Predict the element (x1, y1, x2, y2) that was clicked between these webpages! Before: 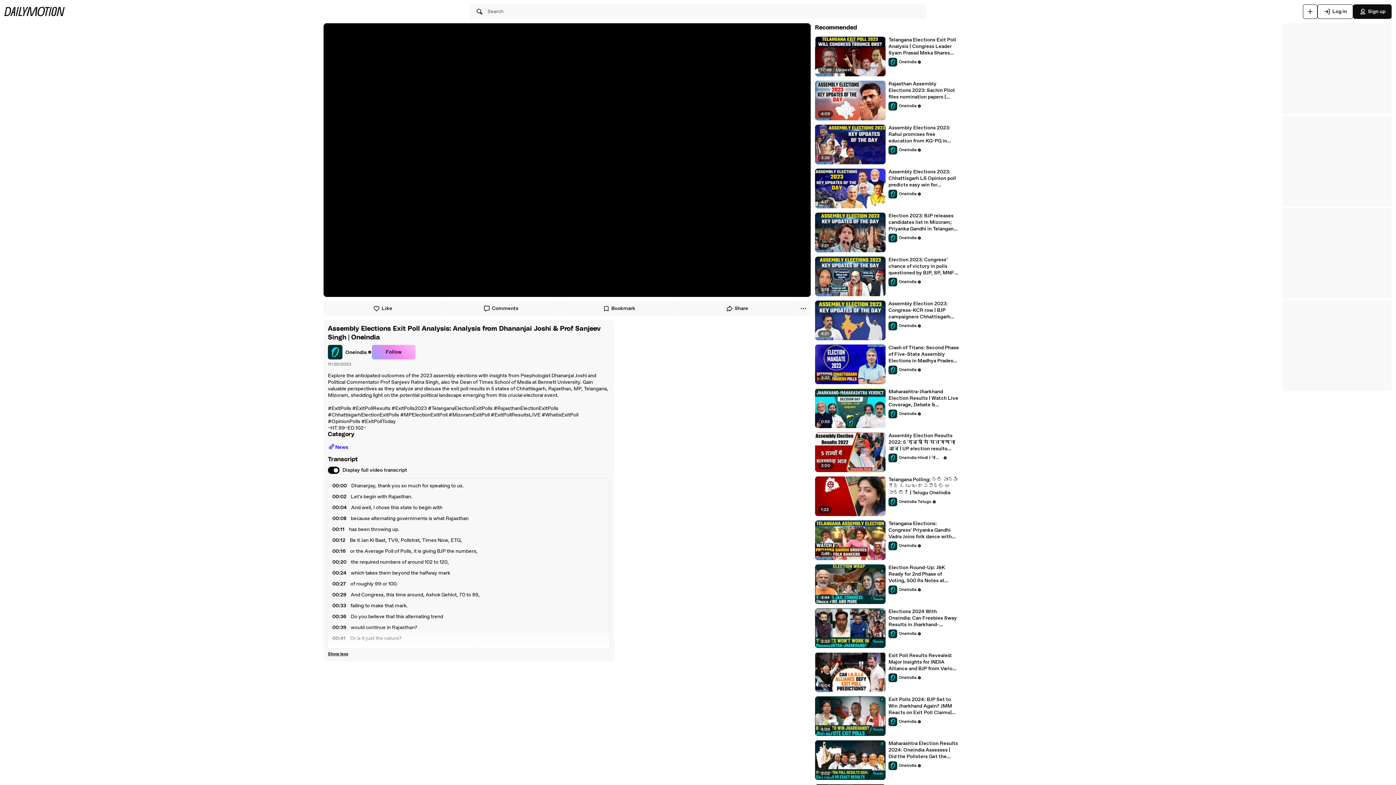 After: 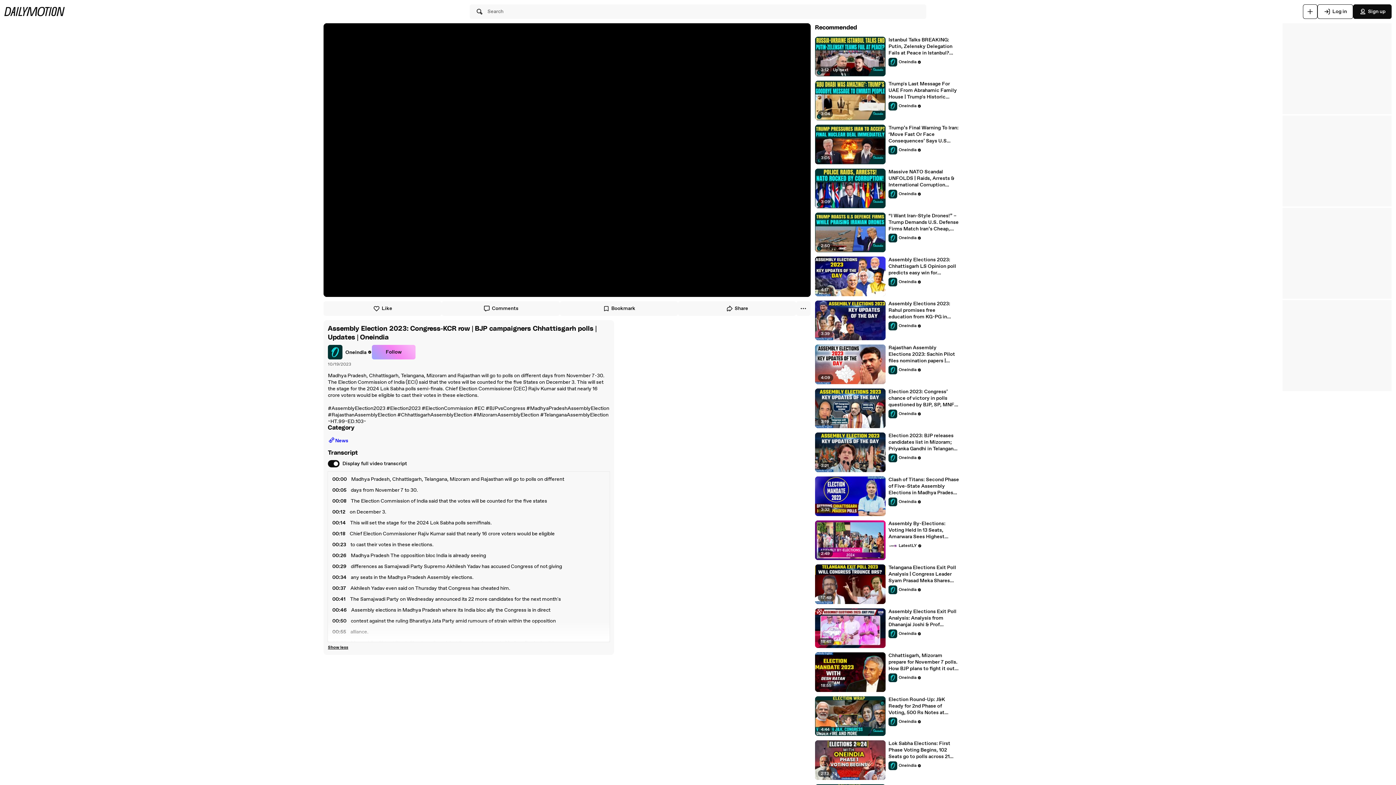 Action: bbox: (888, 300, 959, 320) label: Assembly Election 2023: Congress-KCR row | BJP campaigners Chhattisgarh polls | Updates | Oneindia